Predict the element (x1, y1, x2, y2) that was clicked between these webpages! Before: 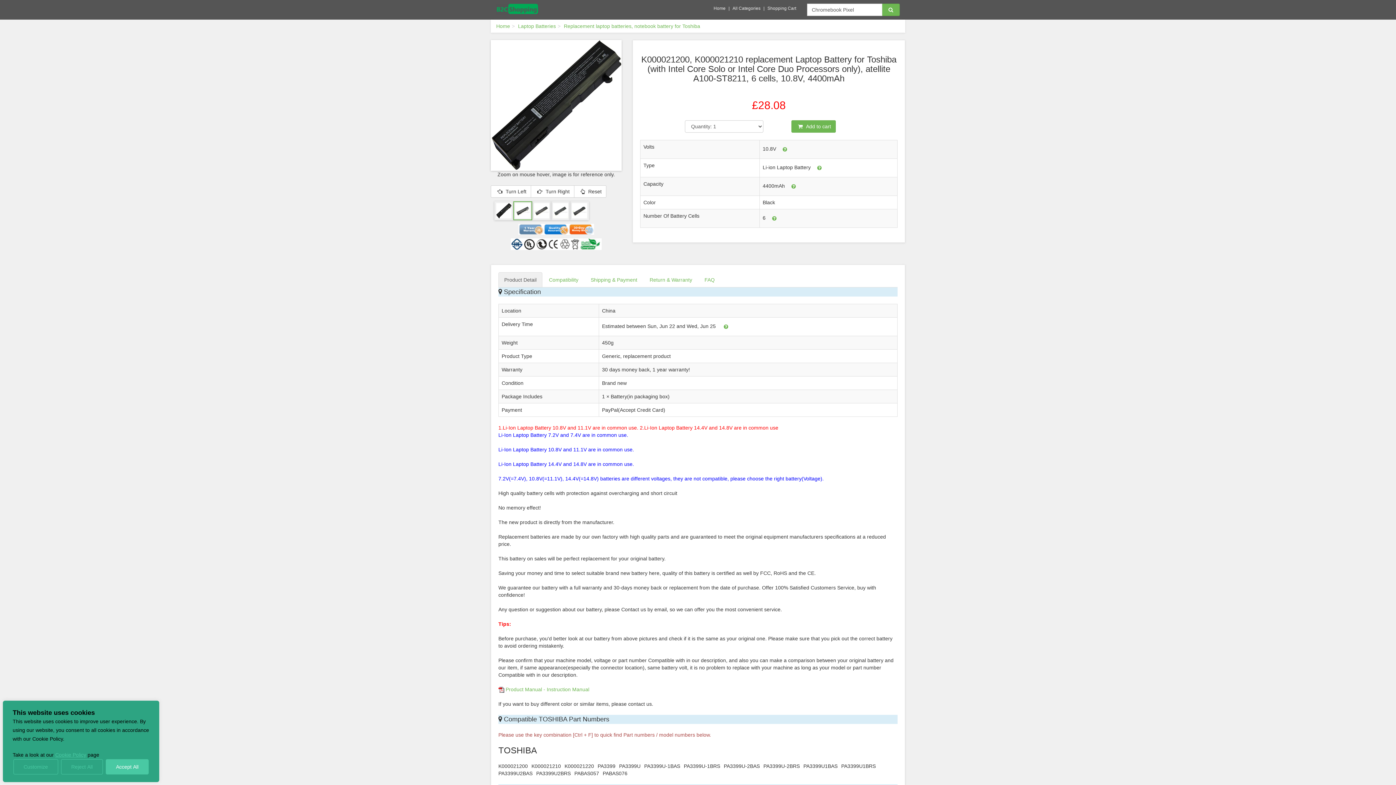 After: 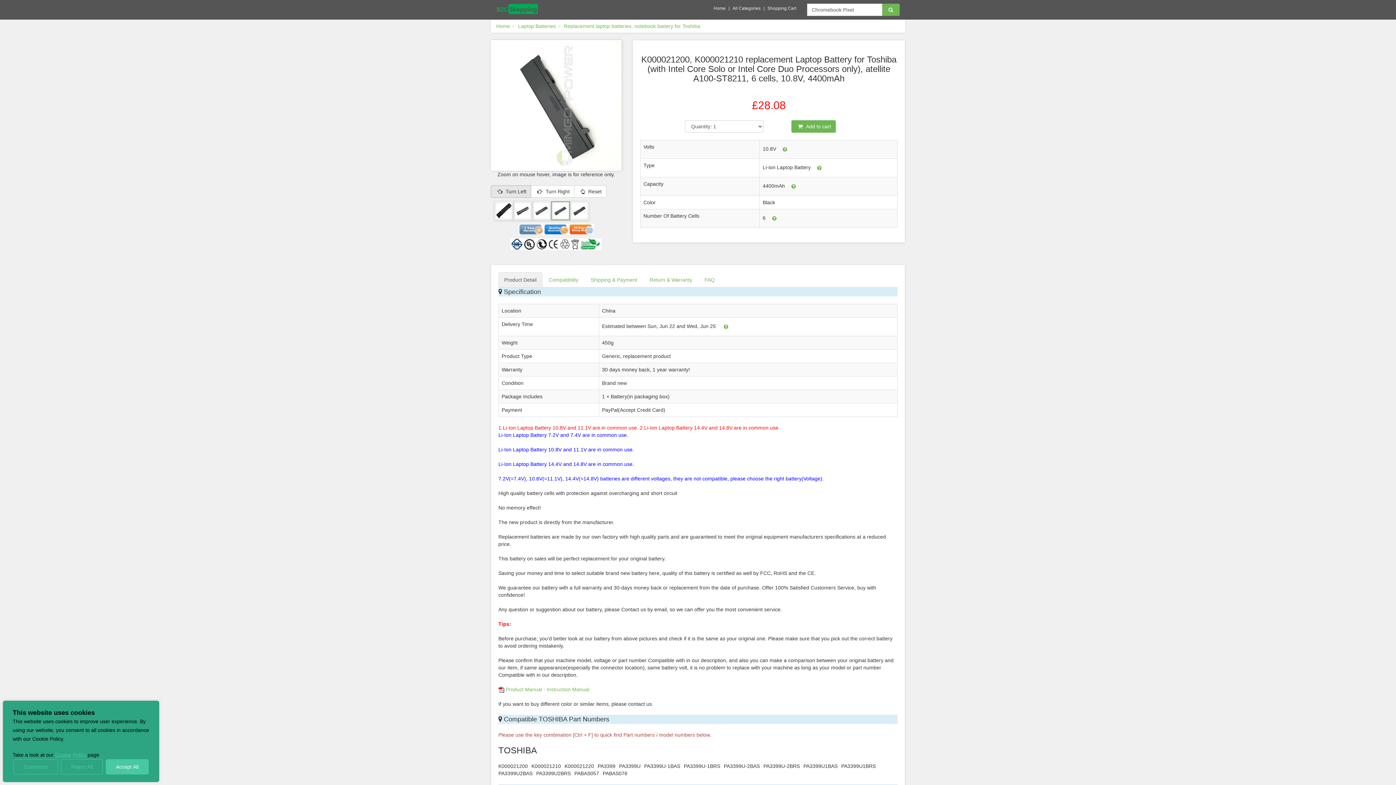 Action: label:  Turn Left bbox: (490, 185, 531, 197)